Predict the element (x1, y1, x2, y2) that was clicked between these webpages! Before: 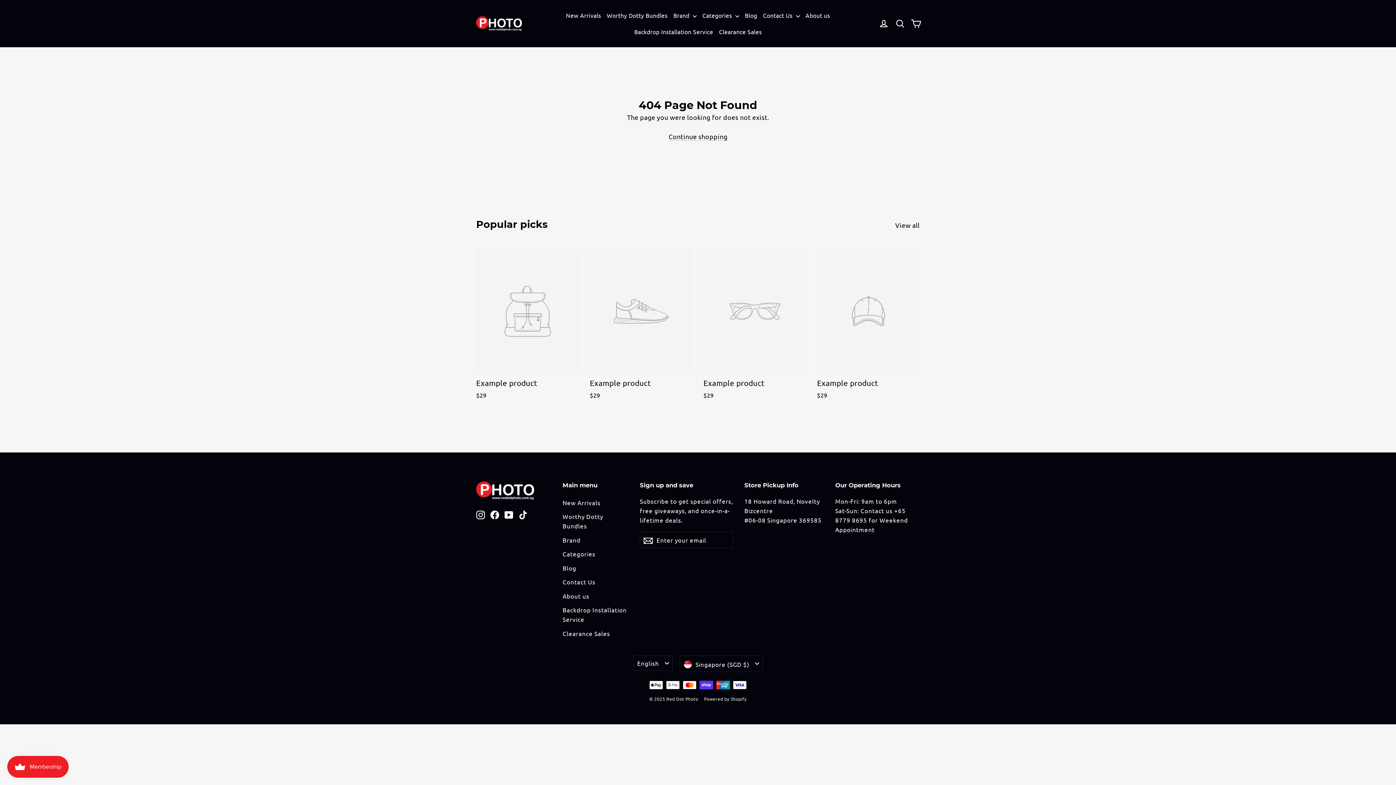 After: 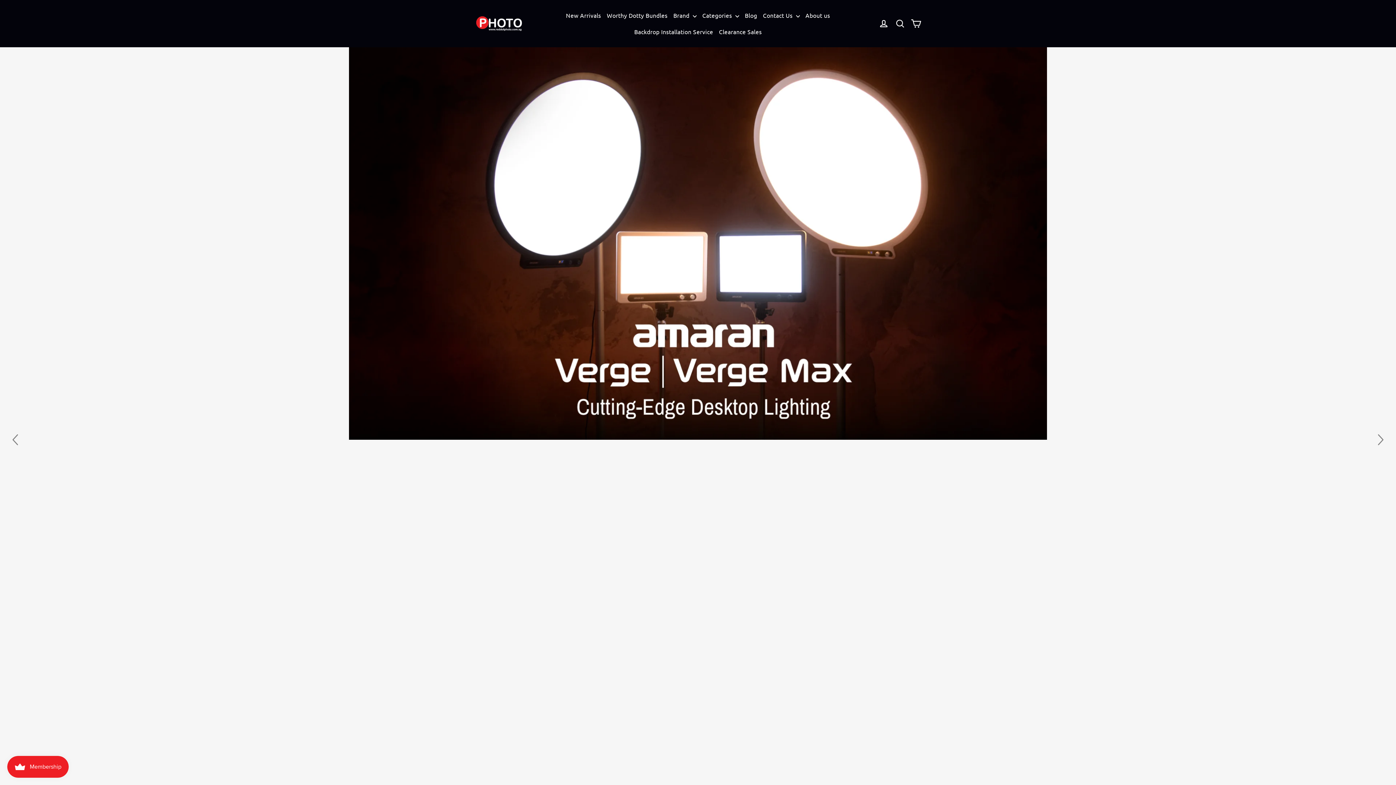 Action: label: Brand bbox: (562, 534, 629, 546)